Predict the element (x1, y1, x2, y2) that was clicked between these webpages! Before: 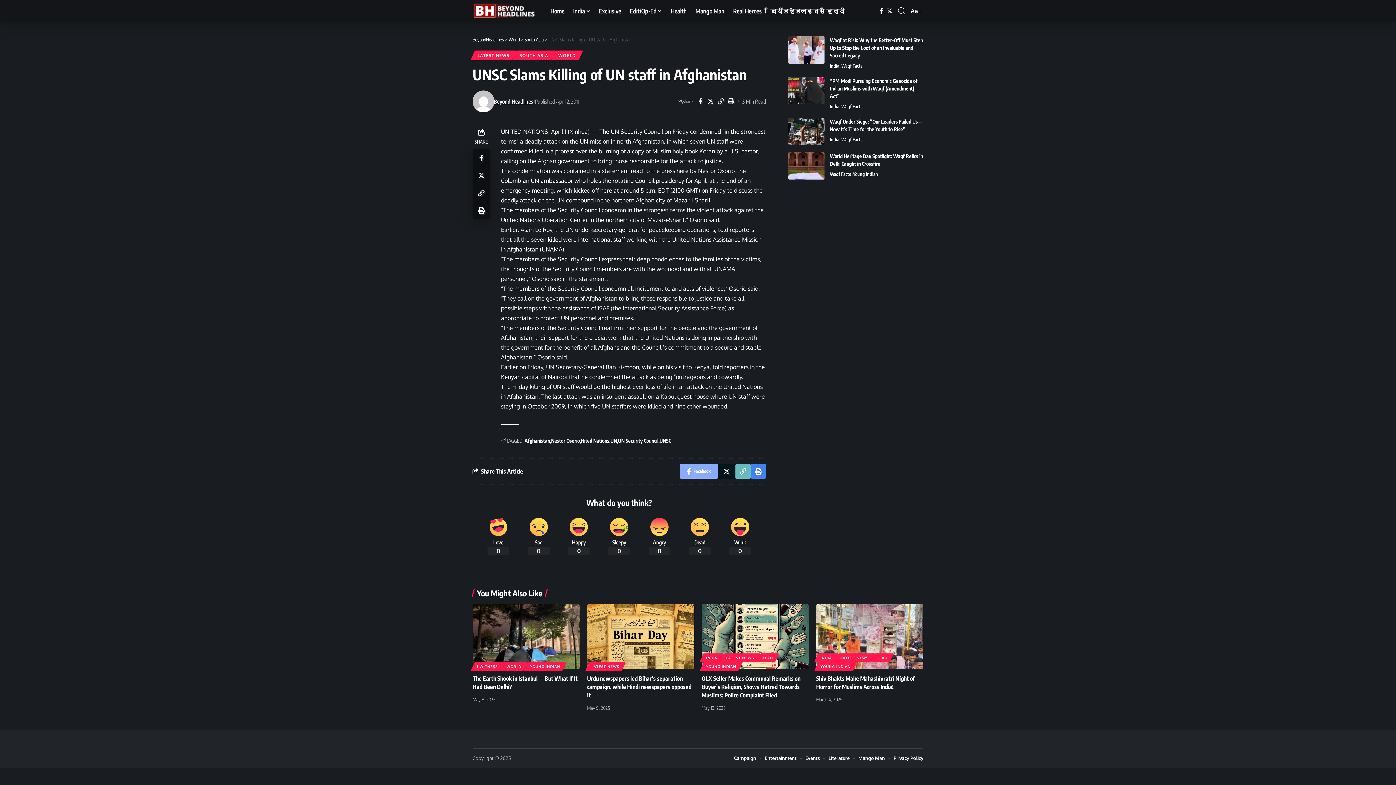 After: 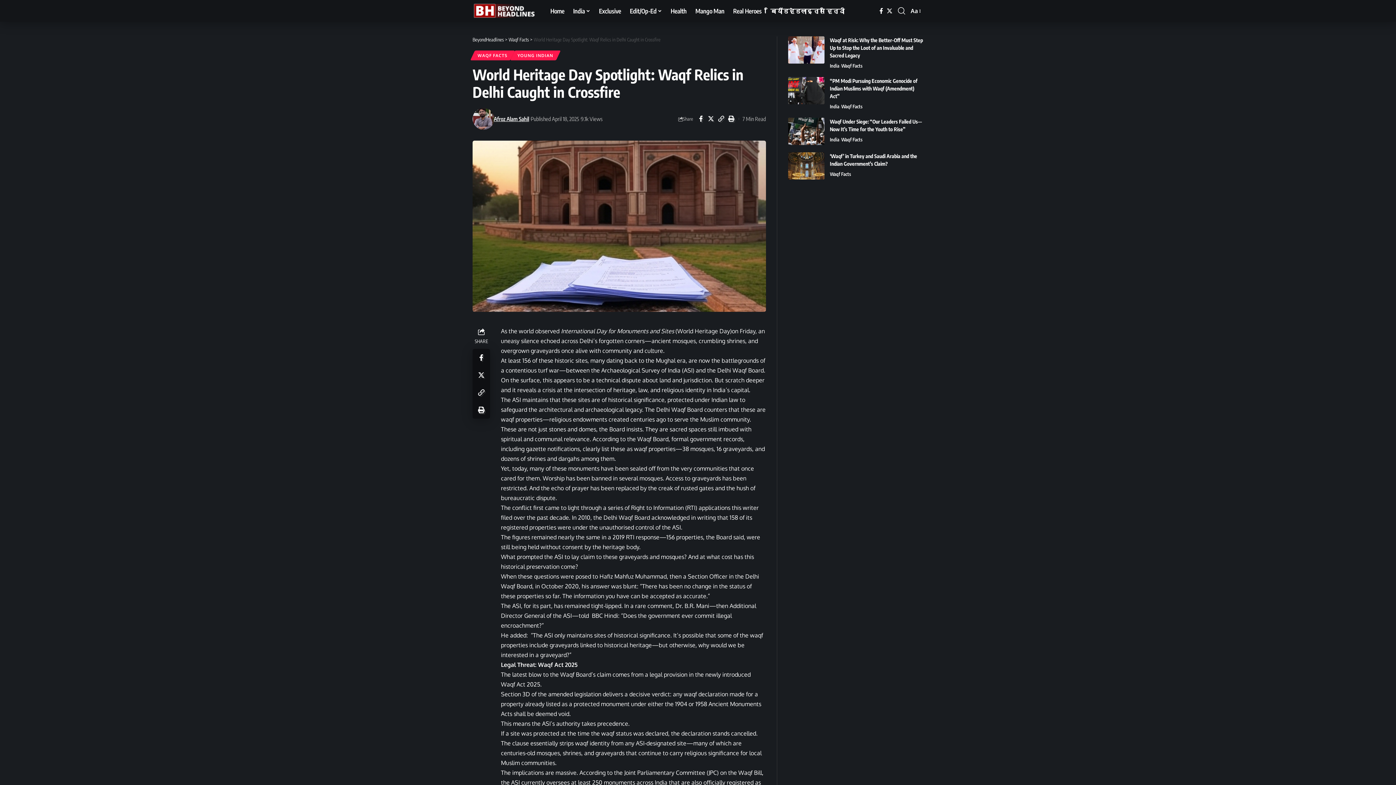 Action: bbox: (788, 152, 824, 179)